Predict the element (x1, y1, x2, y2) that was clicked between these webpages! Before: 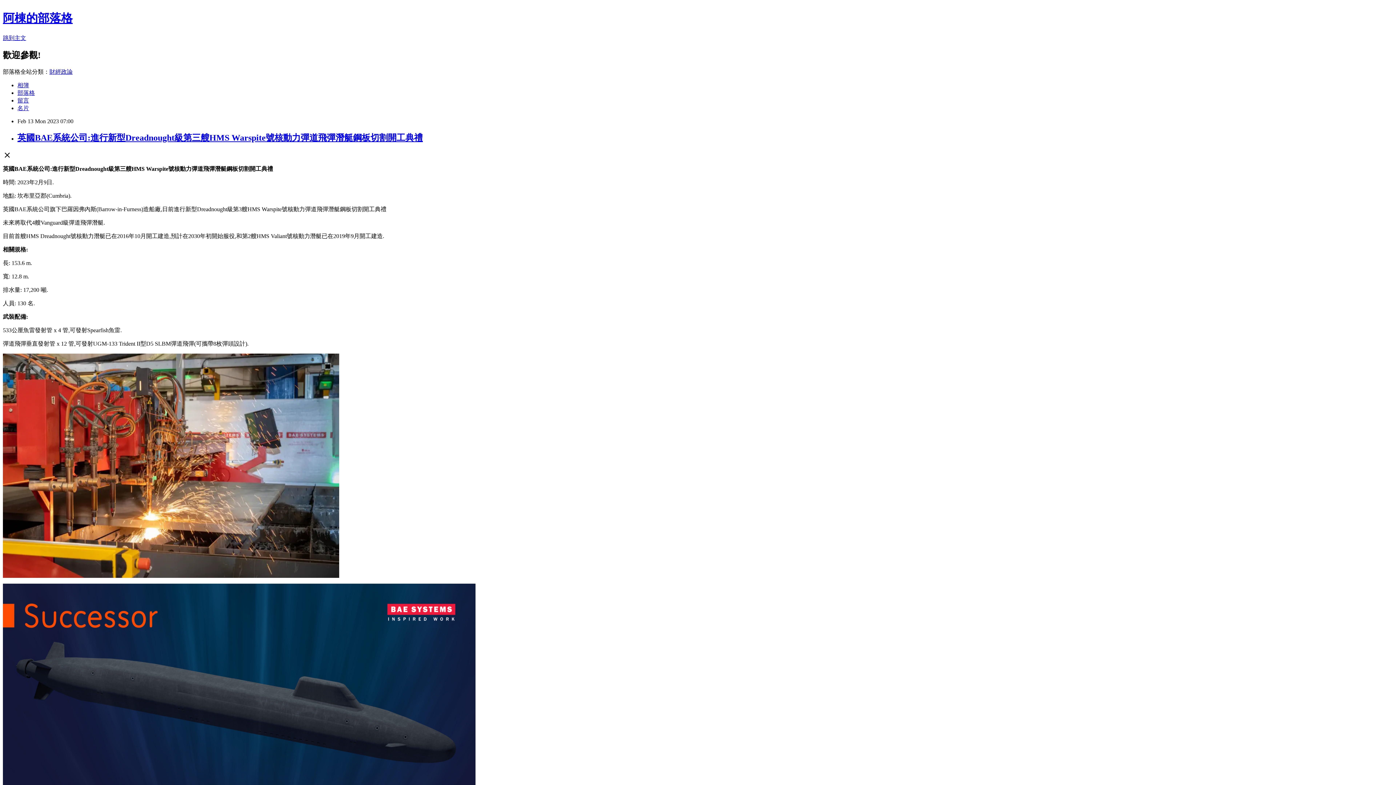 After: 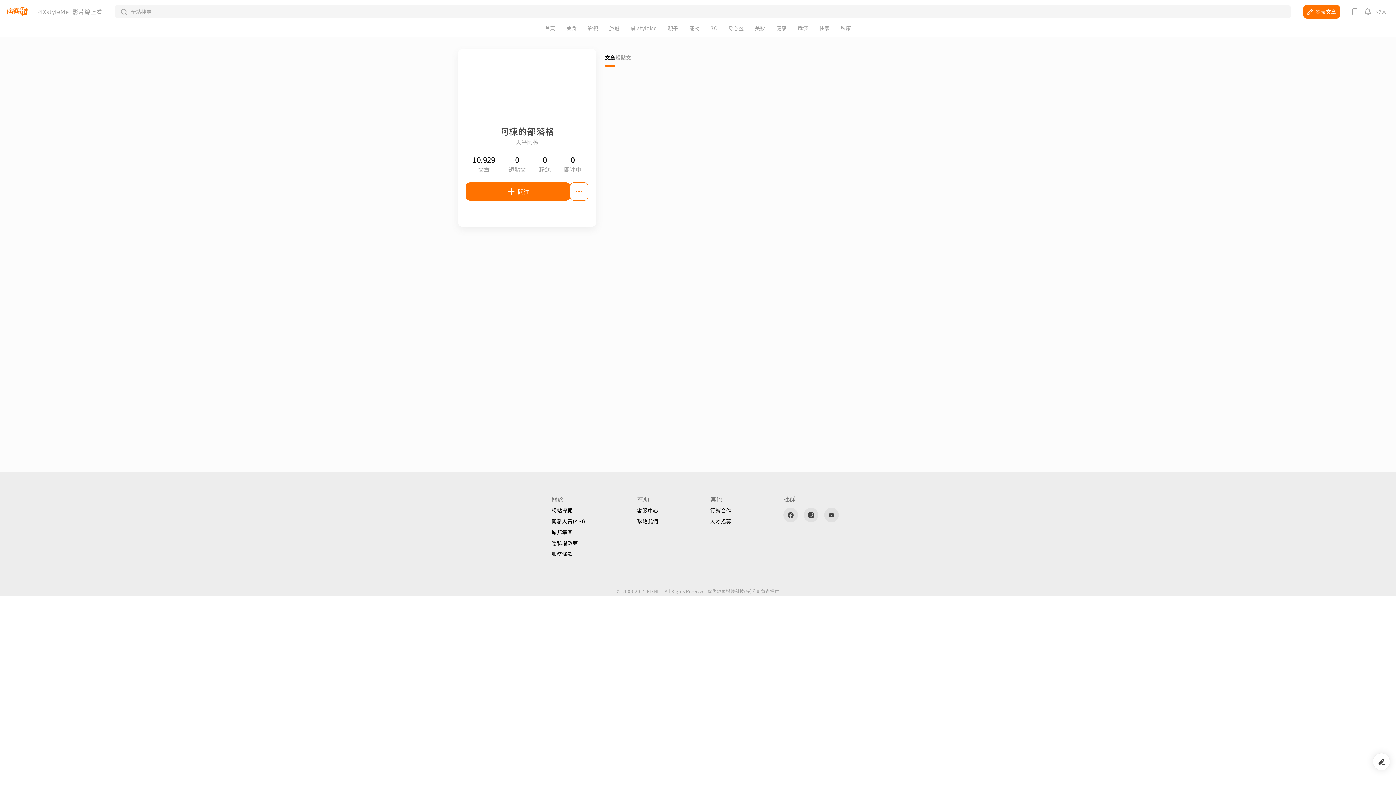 Action: bbox: (17, 104, 29, 111) label: 名片